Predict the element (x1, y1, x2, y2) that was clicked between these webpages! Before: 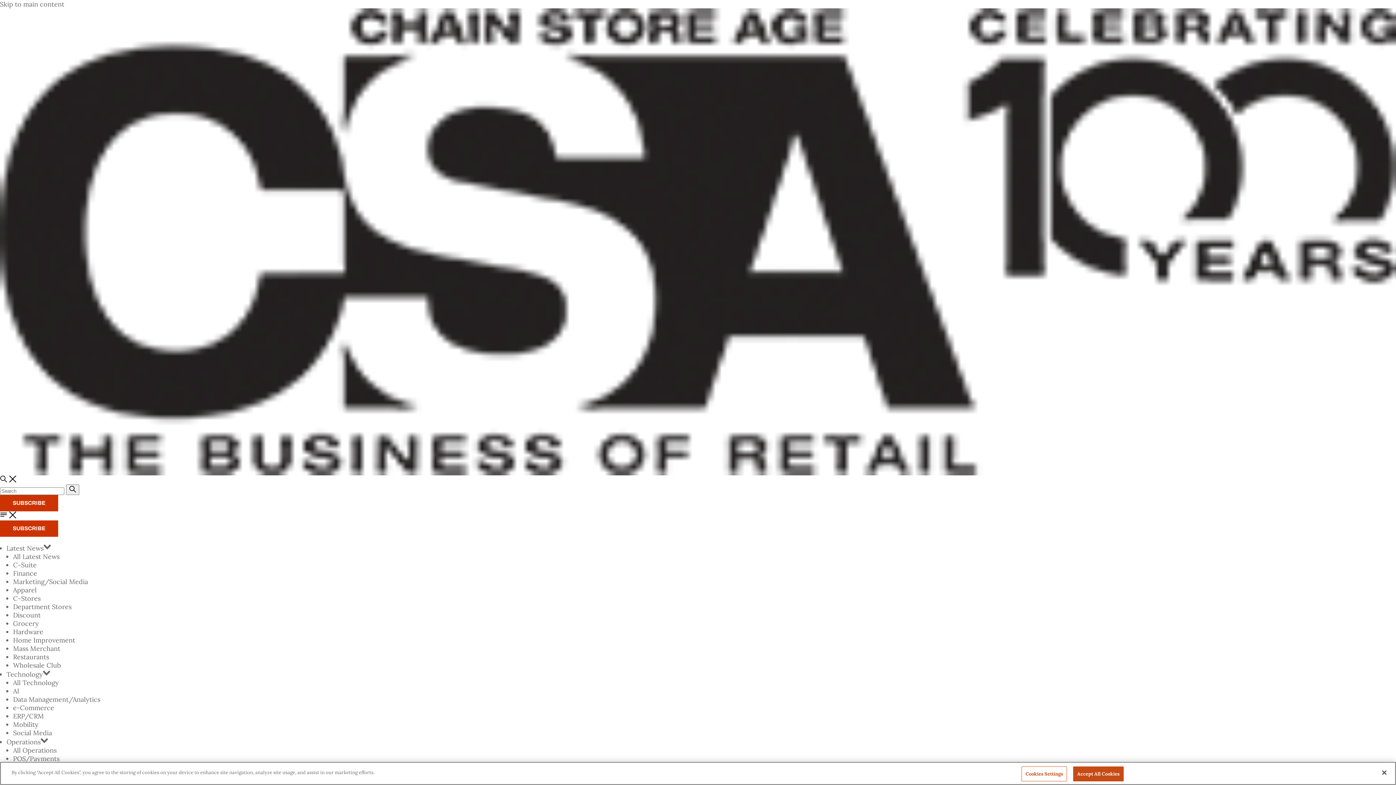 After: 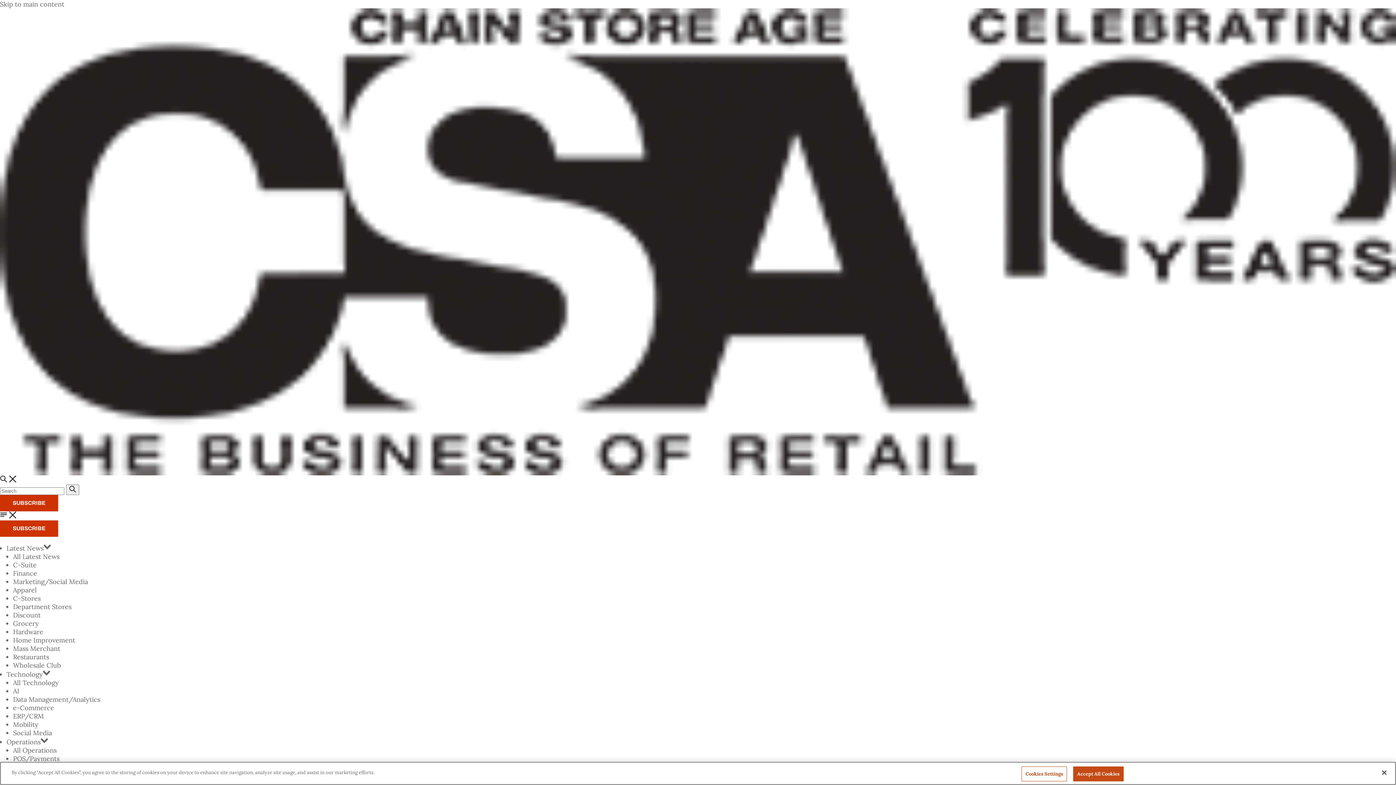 Action: bbox: (0, 8, 1396, 475) label: Homepage